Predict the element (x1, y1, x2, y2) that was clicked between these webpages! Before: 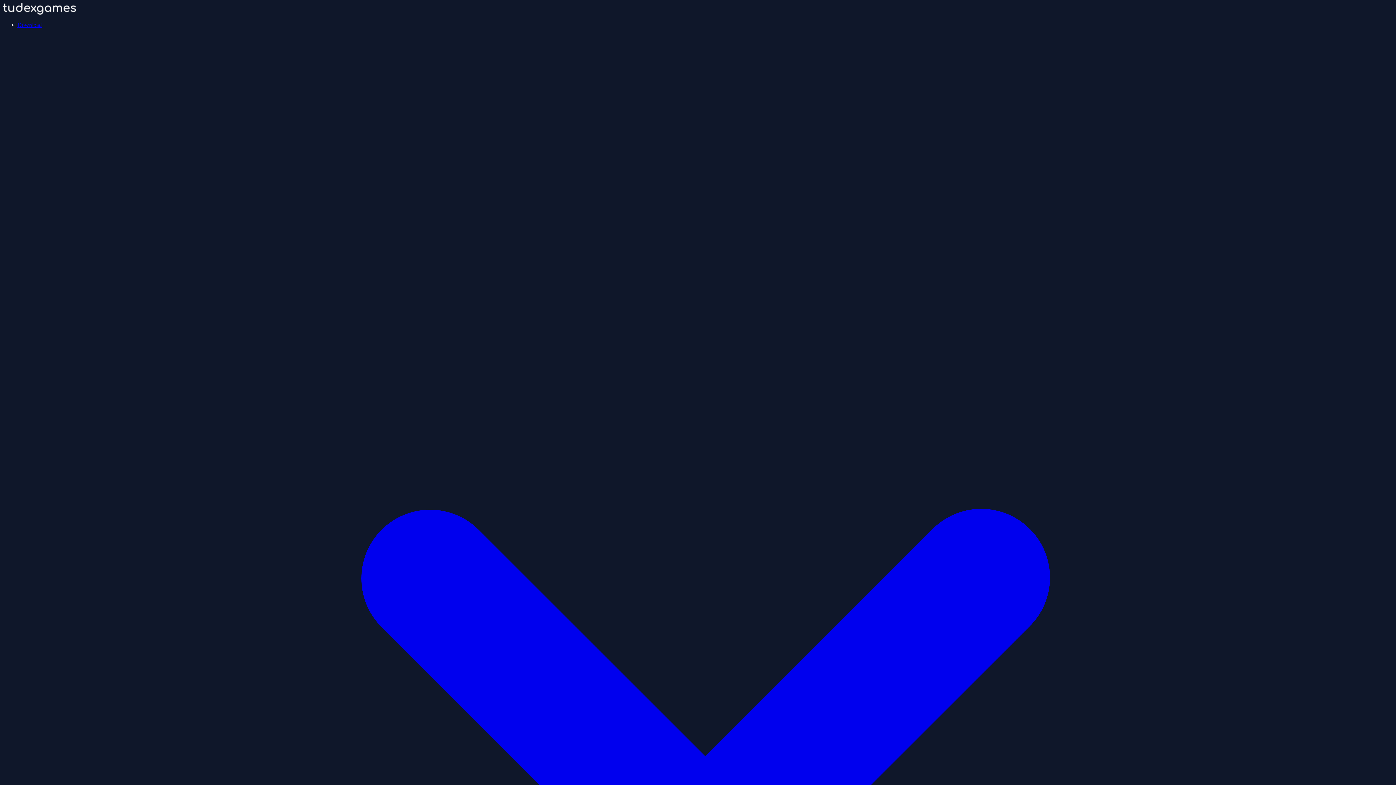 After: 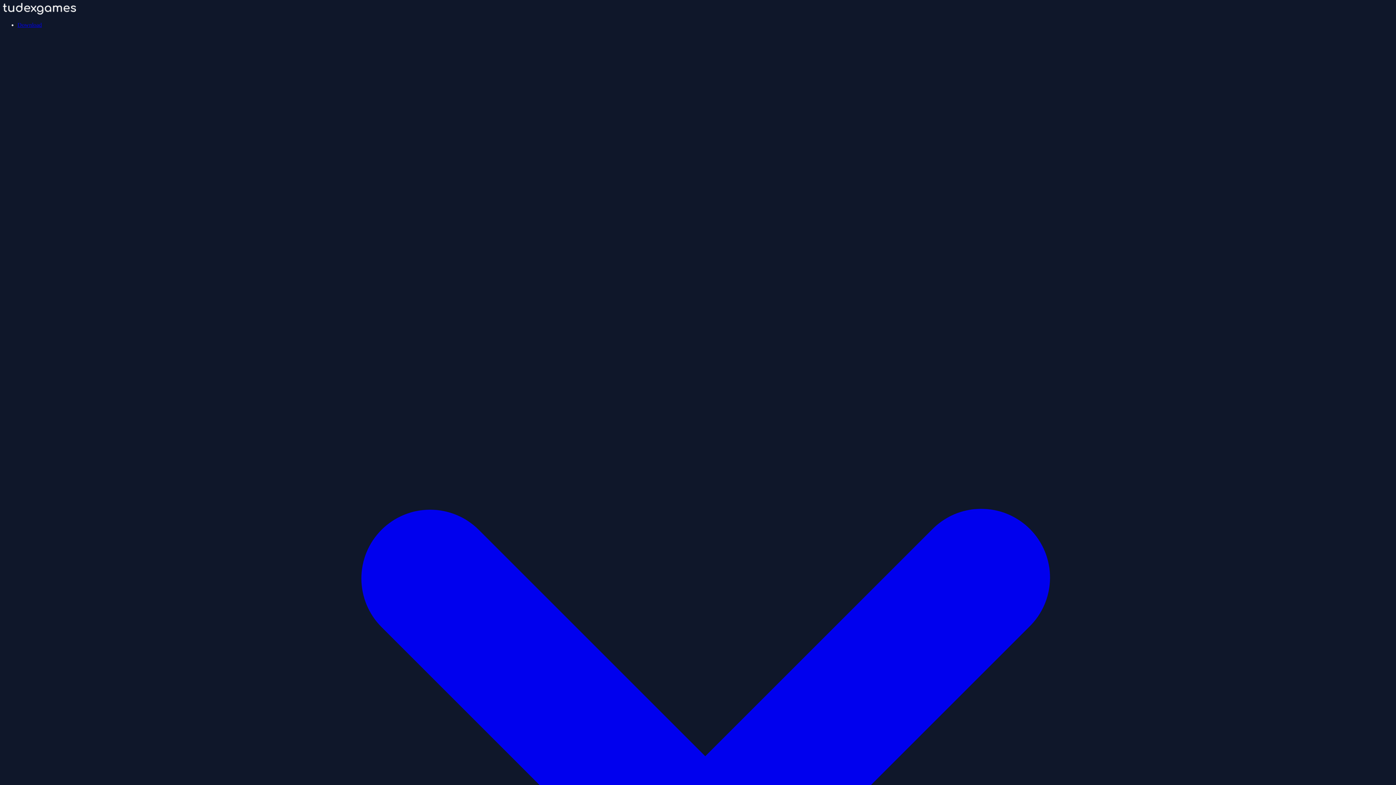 Action: bbox: (2, 9, 76, 15)